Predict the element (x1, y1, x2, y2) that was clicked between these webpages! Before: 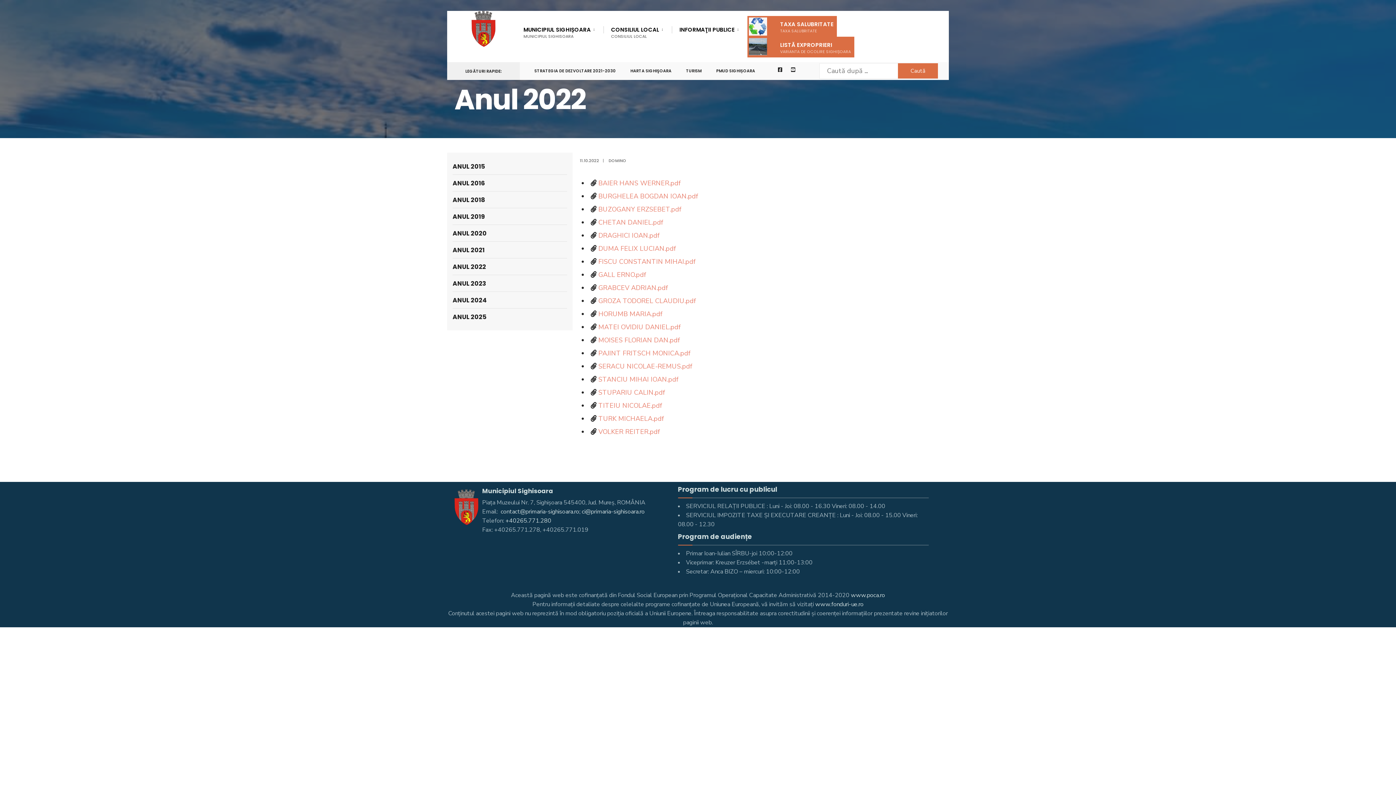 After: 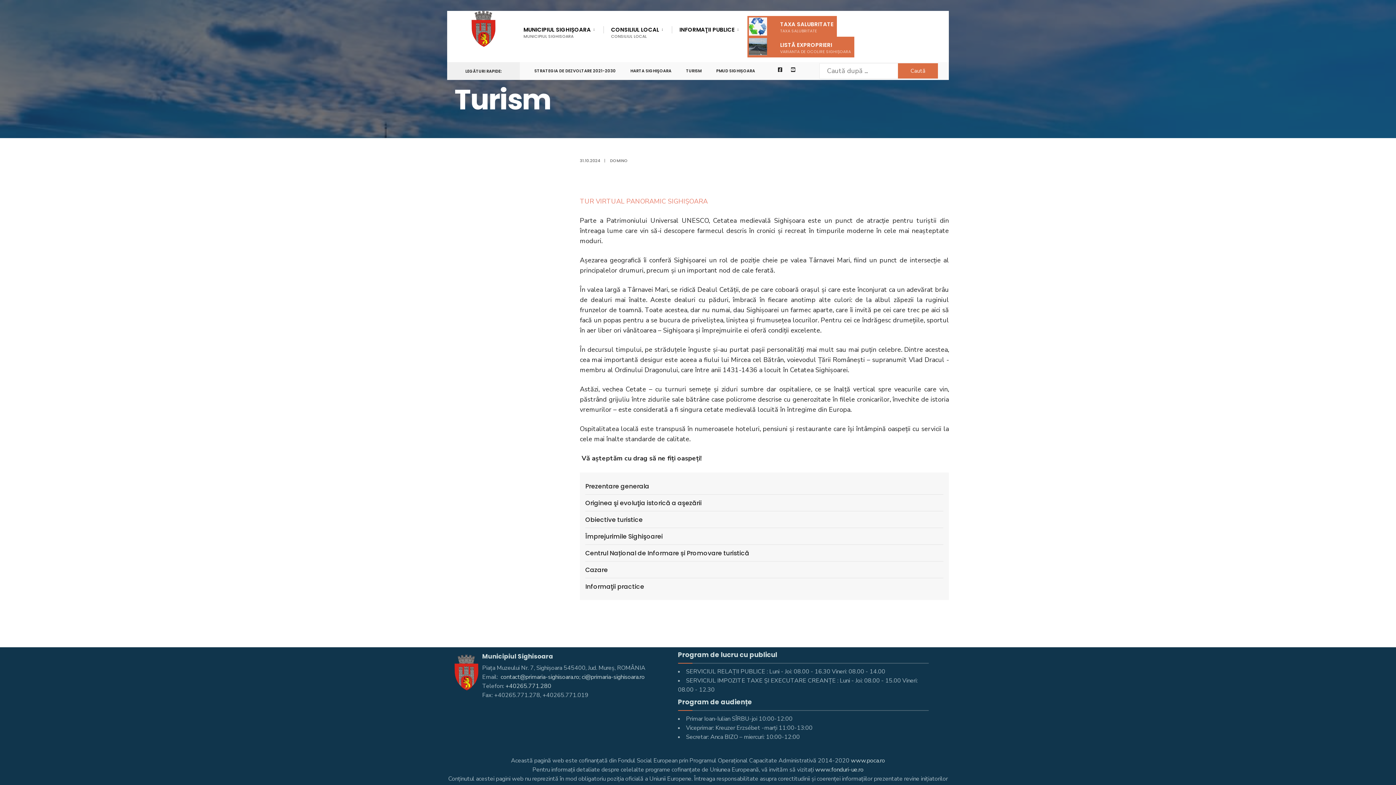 Action: label: TURISM bbox: (686, 62, 701, 76)